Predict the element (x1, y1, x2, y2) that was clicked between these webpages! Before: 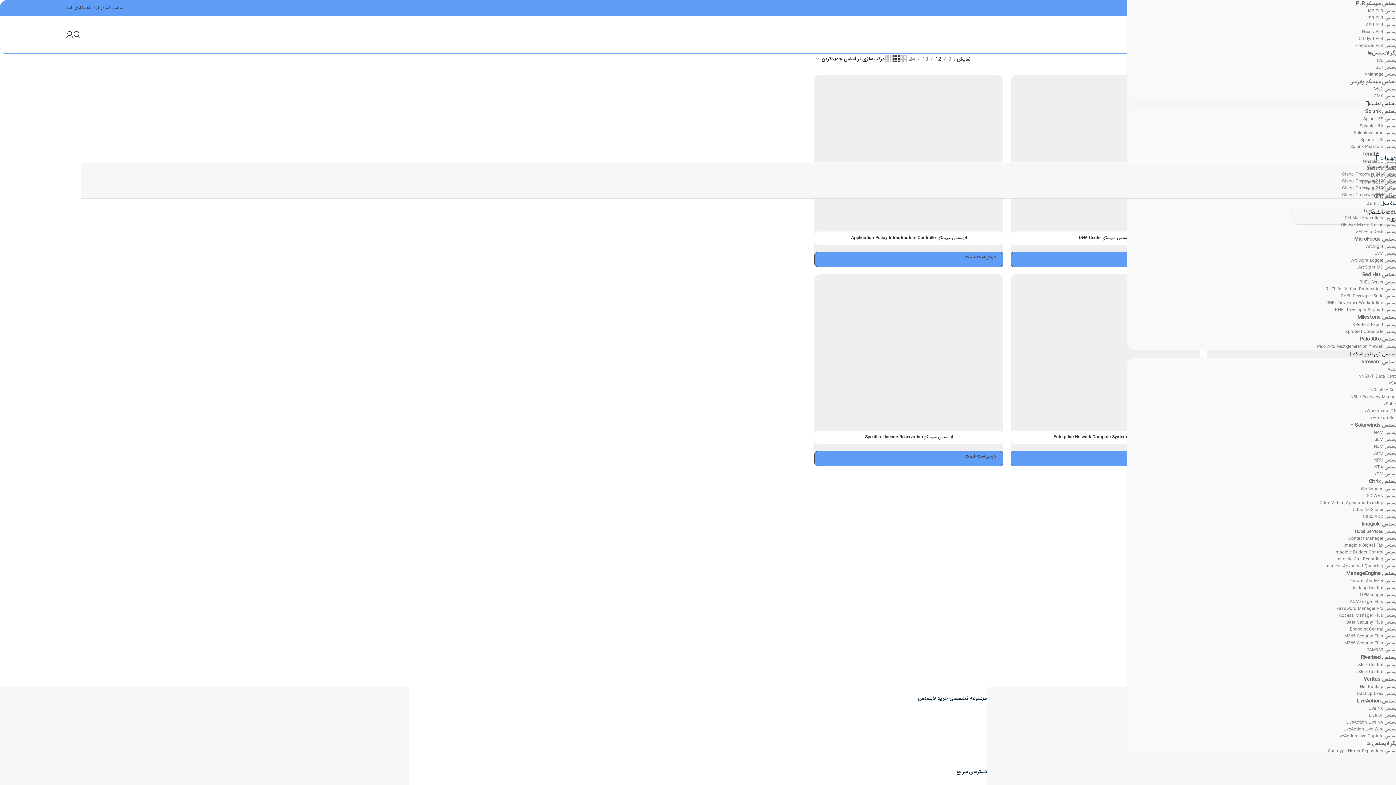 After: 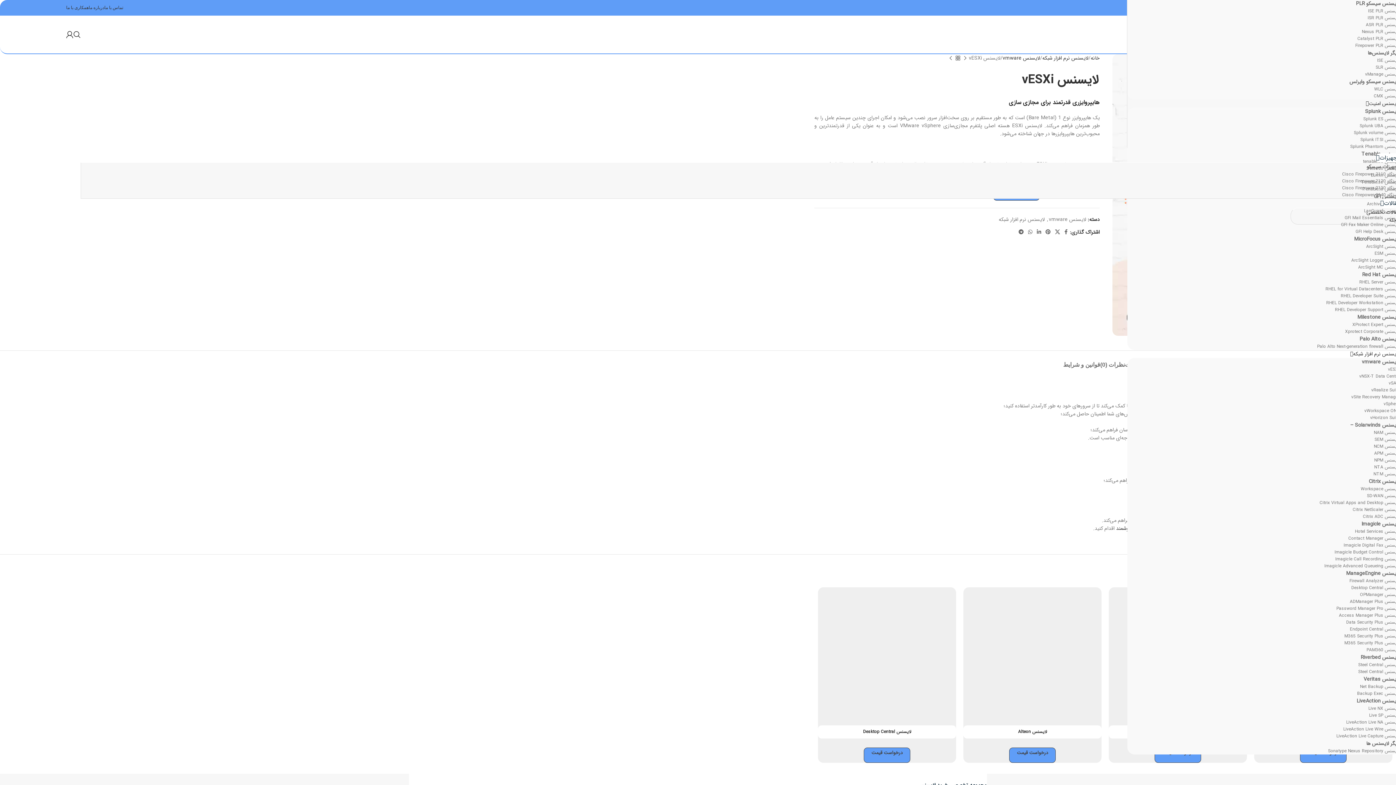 Action: label: vESXi bbox: (1388, 366, 1399, 373)